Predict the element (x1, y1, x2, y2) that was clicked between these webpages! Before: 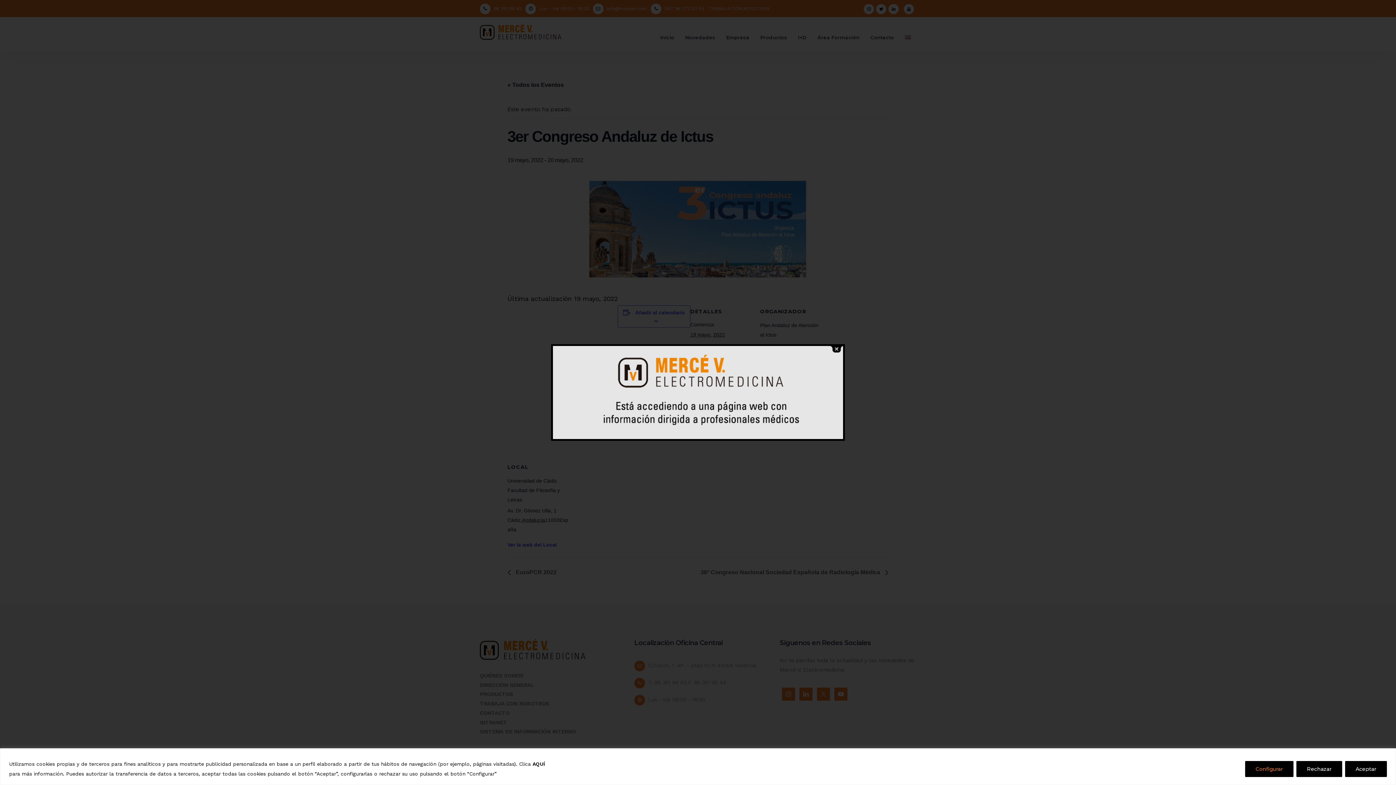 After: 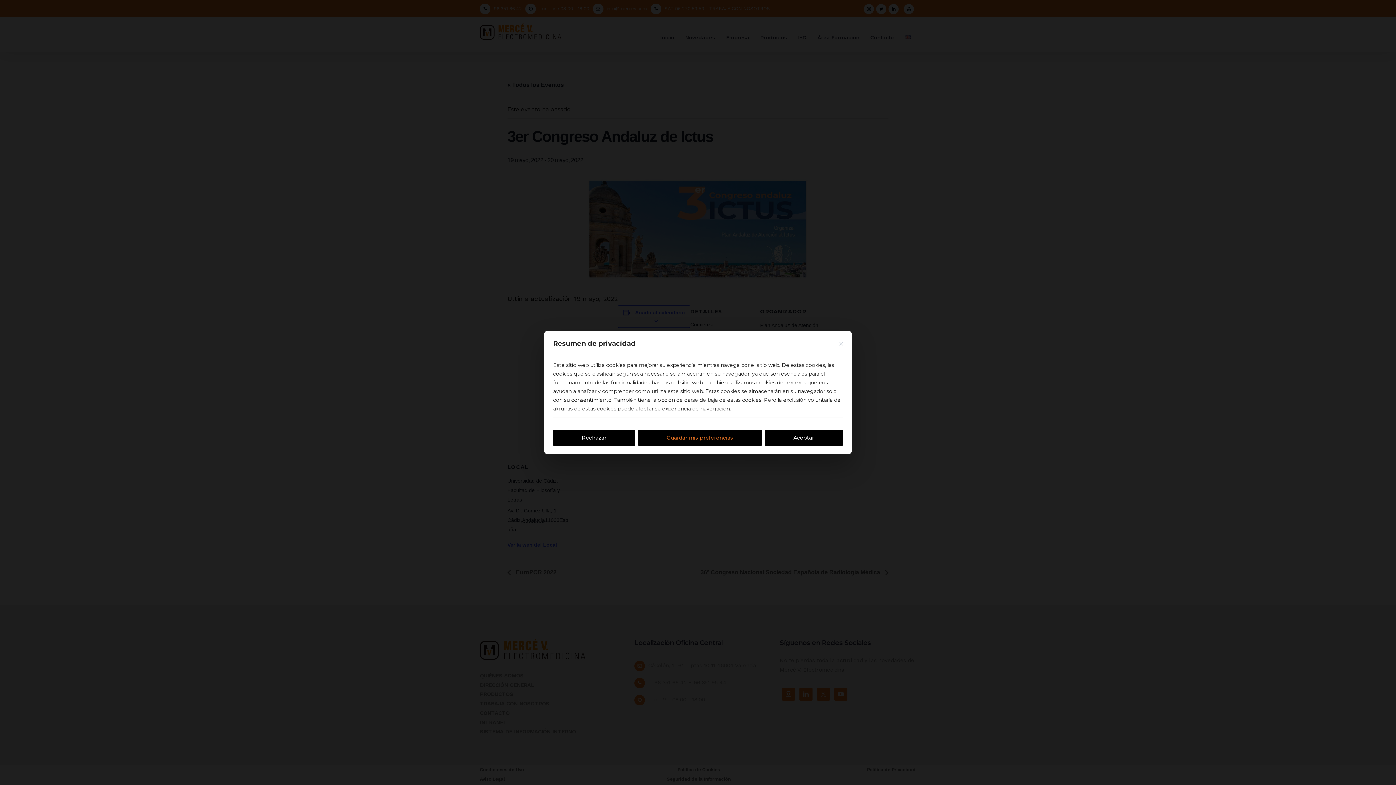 Action: label: Configurar bbox: (1245, 761, 1293, 777)